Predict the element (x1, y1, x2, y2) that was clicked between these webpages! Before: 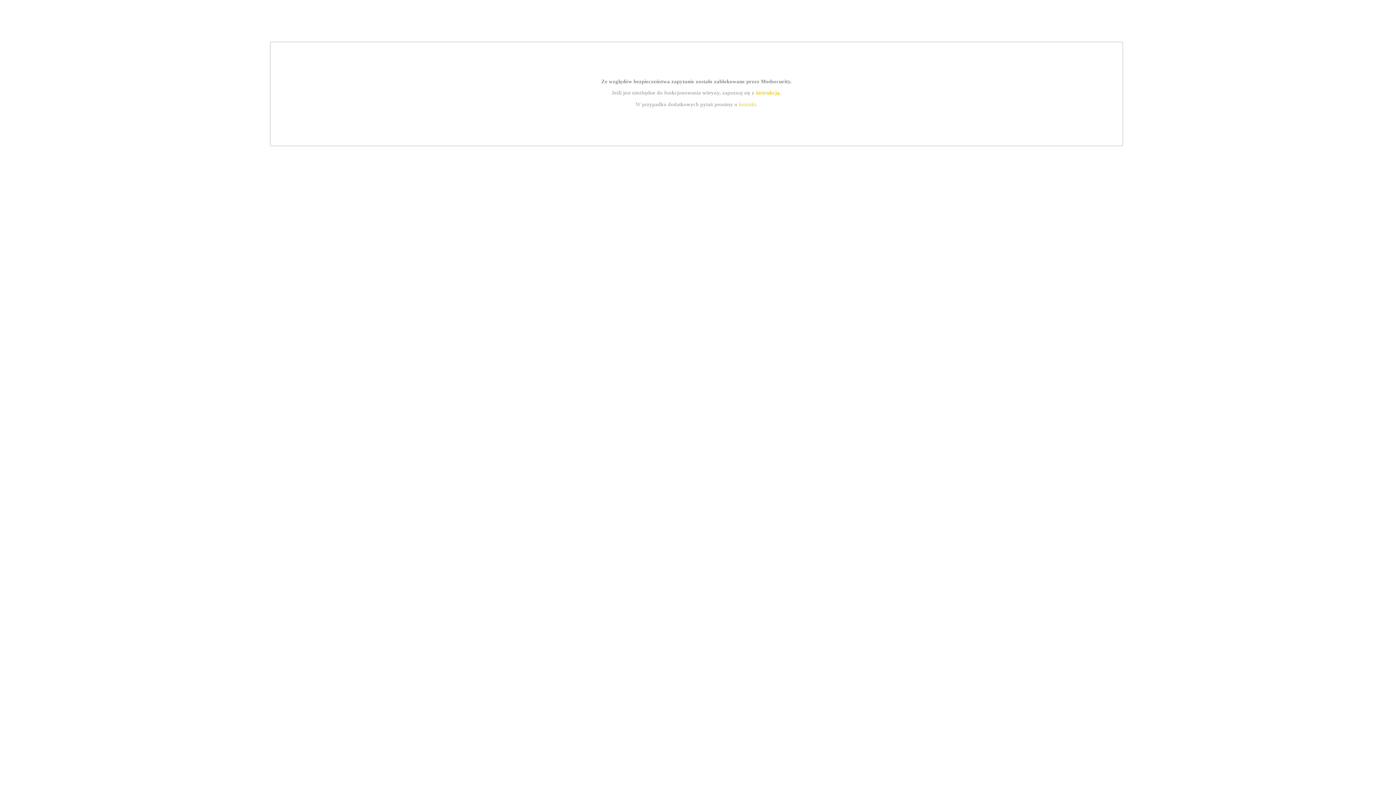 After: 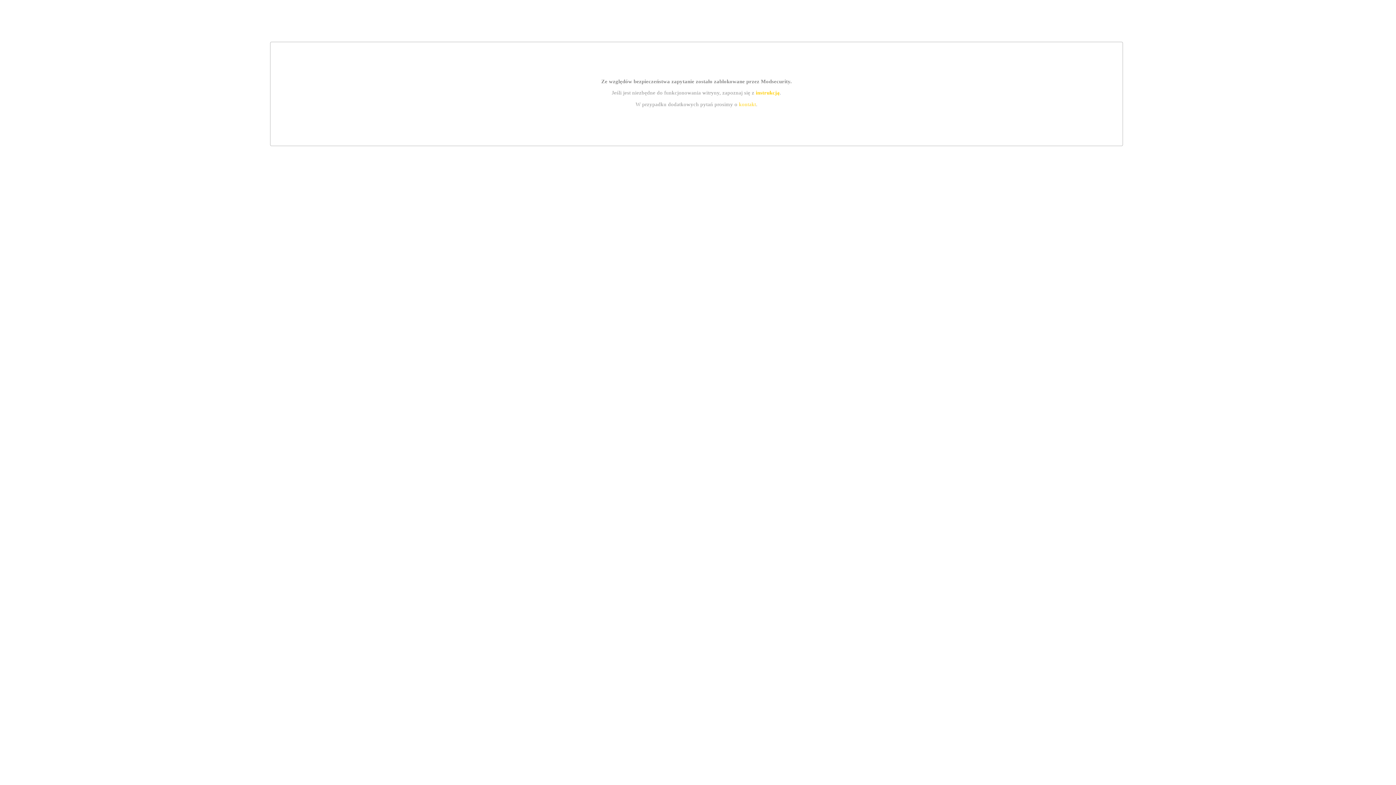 Action: bbox: (755, 89, 779, 95) label: instrukcją